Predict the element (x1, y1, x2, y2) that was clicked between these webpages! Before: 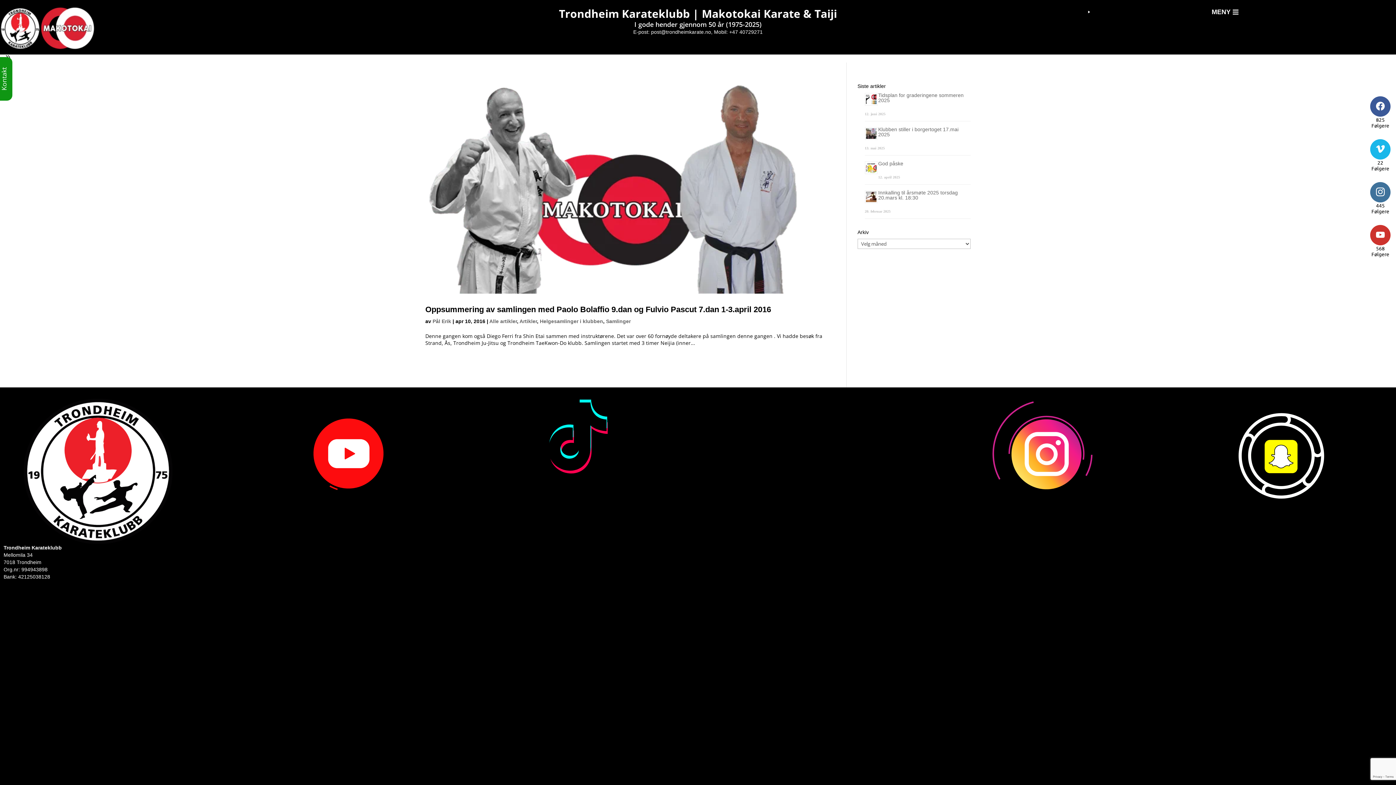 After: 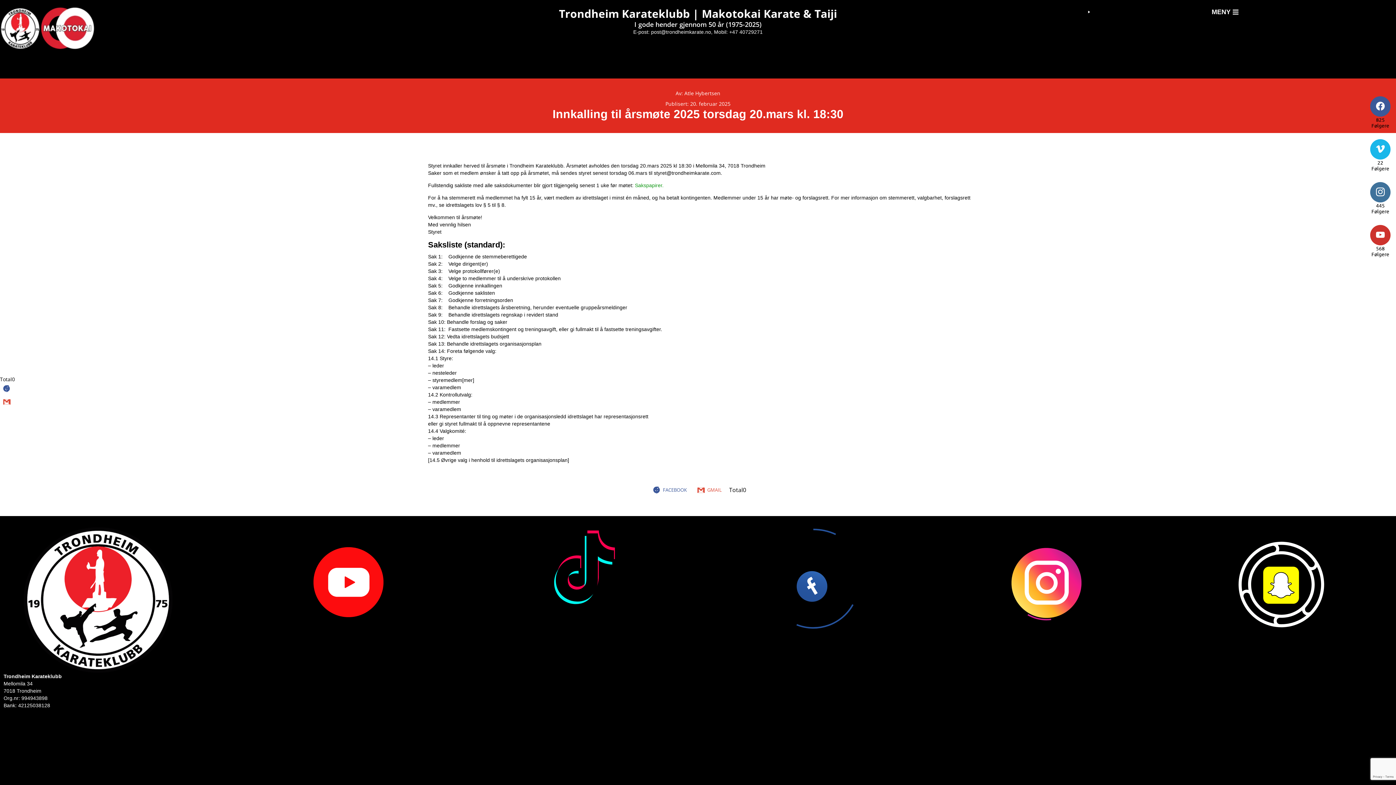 Action: bbox: (878, 189, 958, 200) label: Innkalling til årsmøte 2025 torsdag 20.mars kl. 18:30